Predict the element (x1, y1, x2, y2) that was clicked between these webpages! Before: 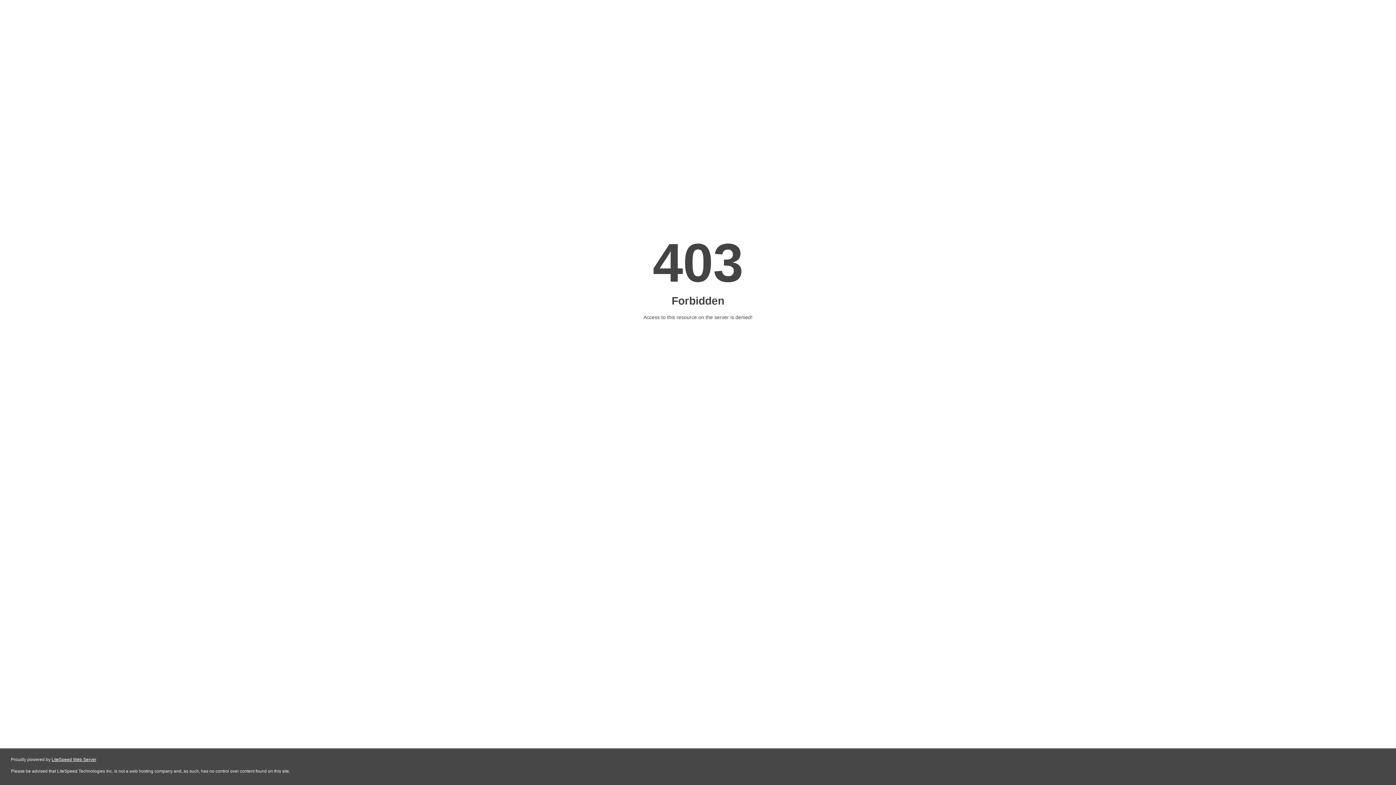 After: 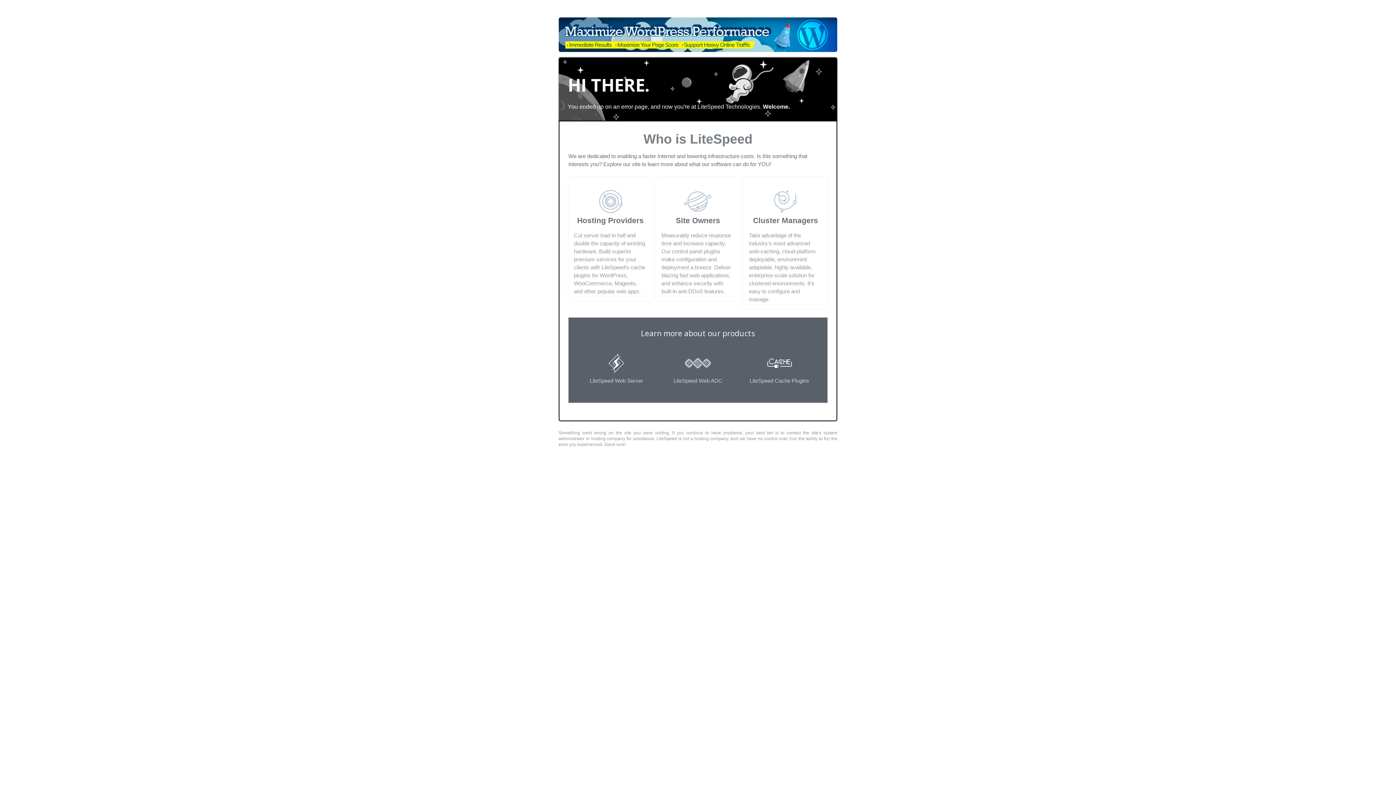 Action: label: LiteSpeed Web Server bbox: (51, 757, 96, 762)